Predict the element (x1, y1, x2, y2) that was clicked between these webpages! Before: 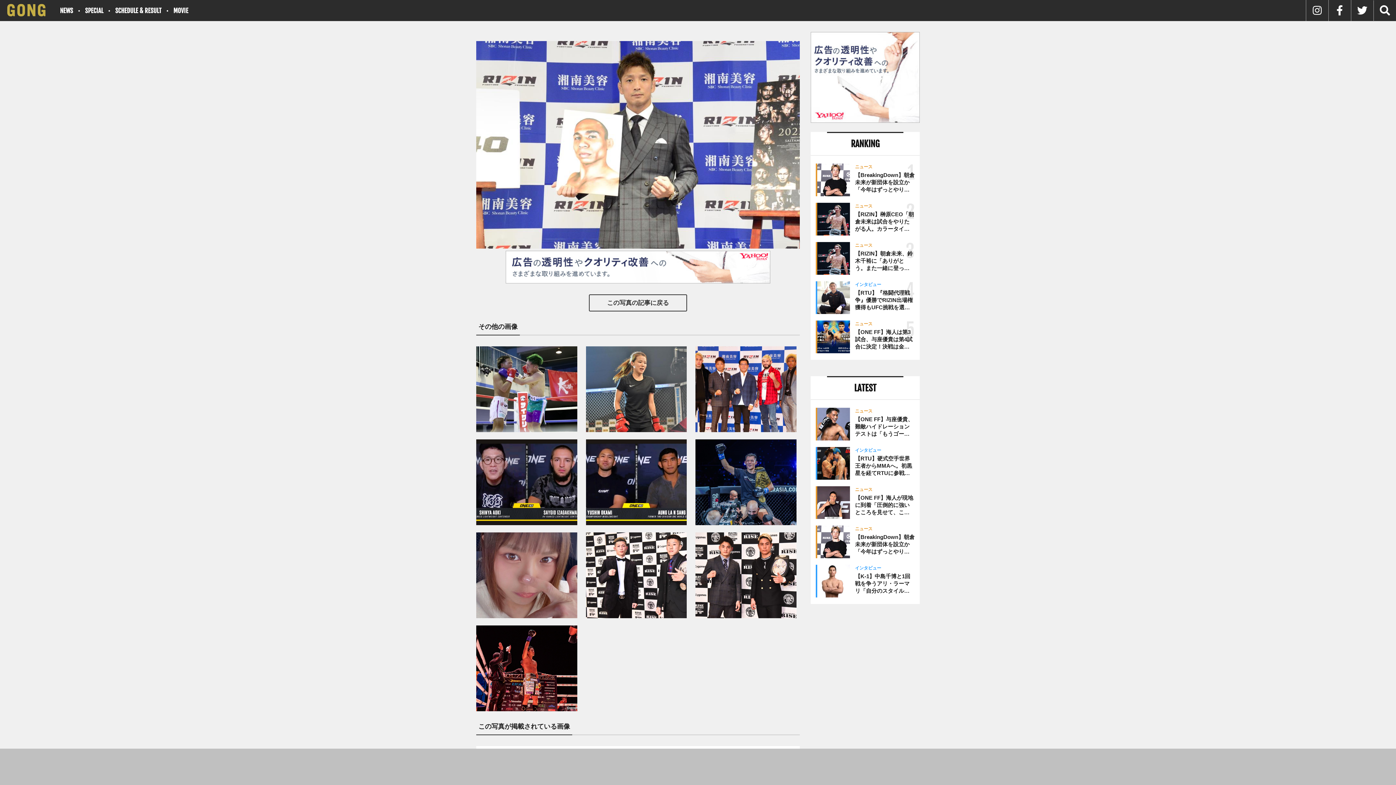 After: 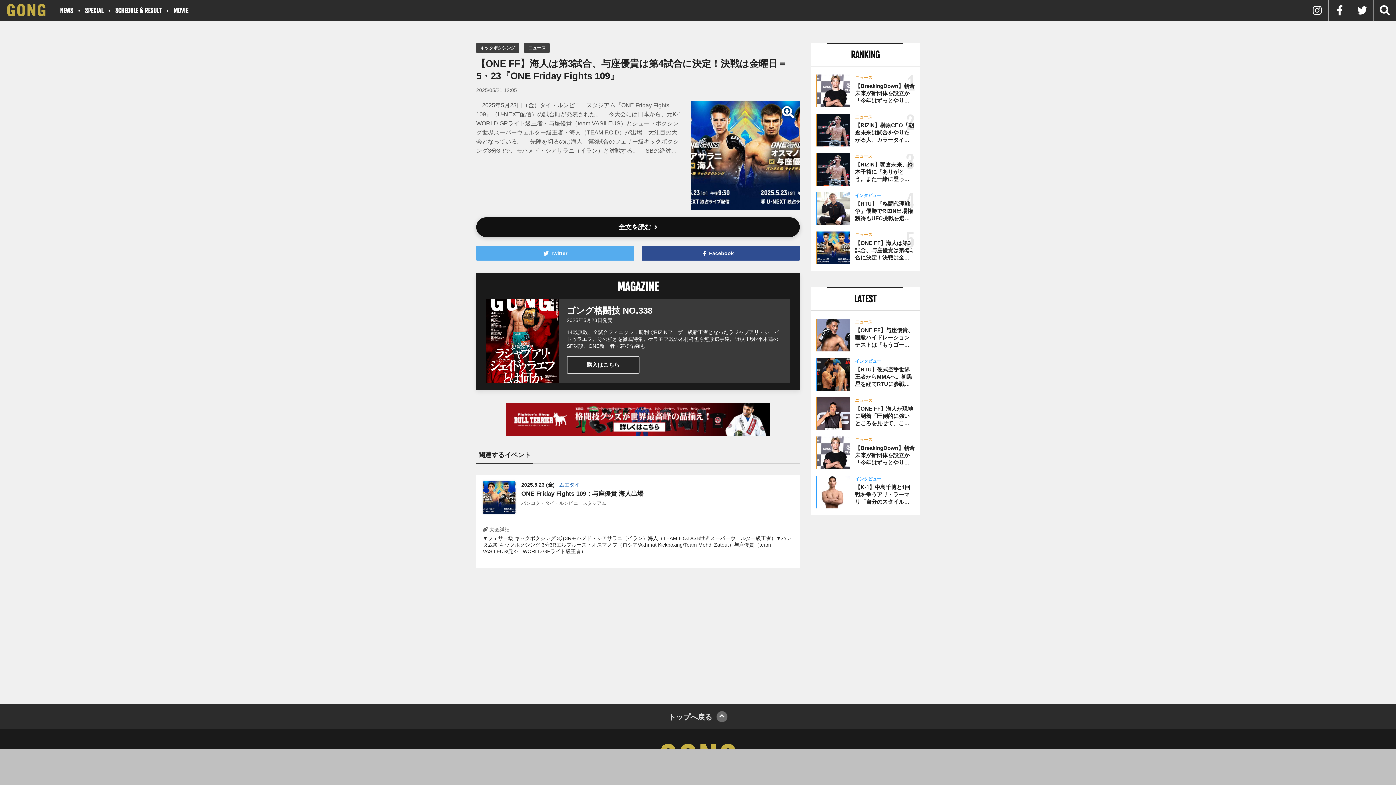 Action: bbox: (816, 320, 914, 353) label: 5
ニュース
【ONE FF】海人は第3試合、与座優貴は第4試合に決定！決戦は金曜日＝5・23『ONE Friday Fights 109』